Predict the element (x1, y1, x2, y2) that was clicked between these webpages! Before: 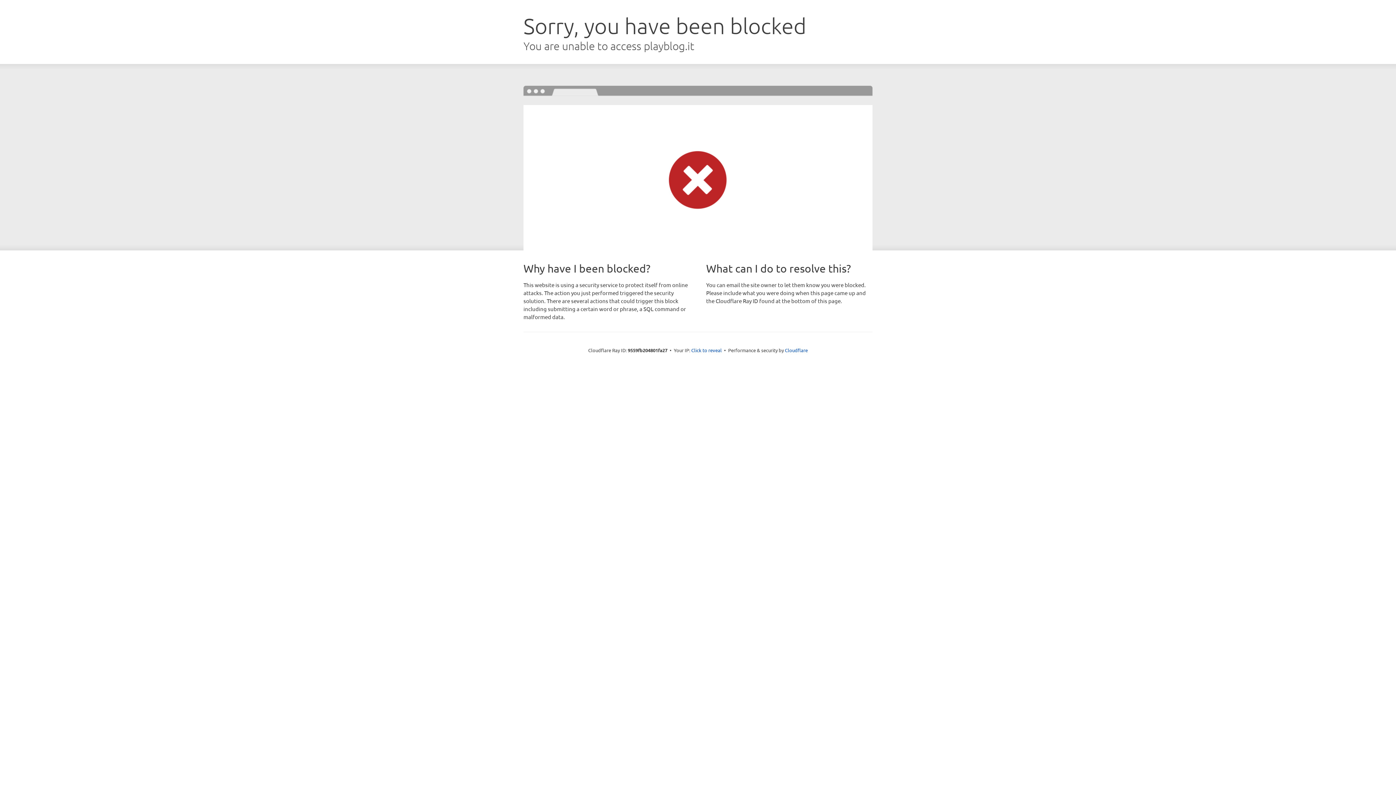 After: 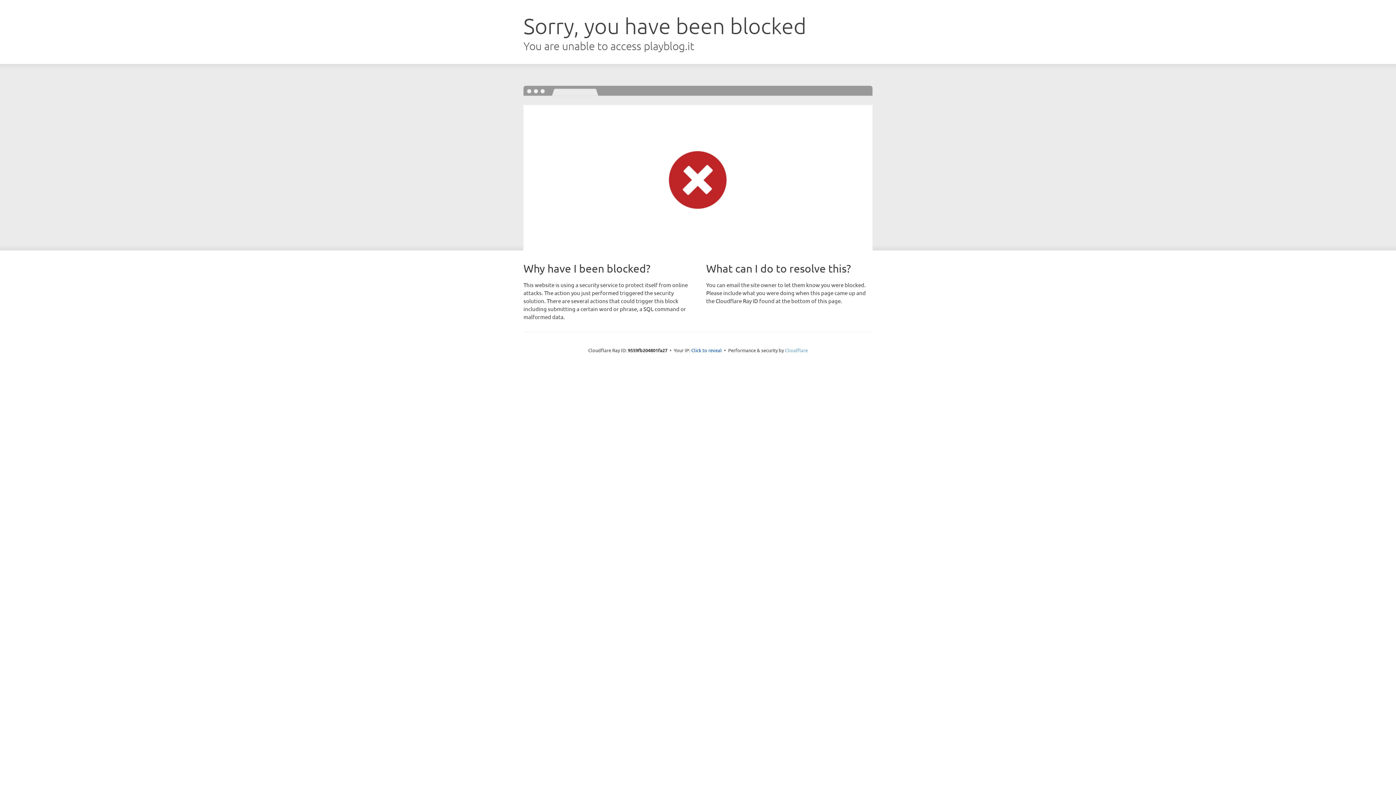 Action: bbox: (785, 347, 808, 353) label: Cloudflare